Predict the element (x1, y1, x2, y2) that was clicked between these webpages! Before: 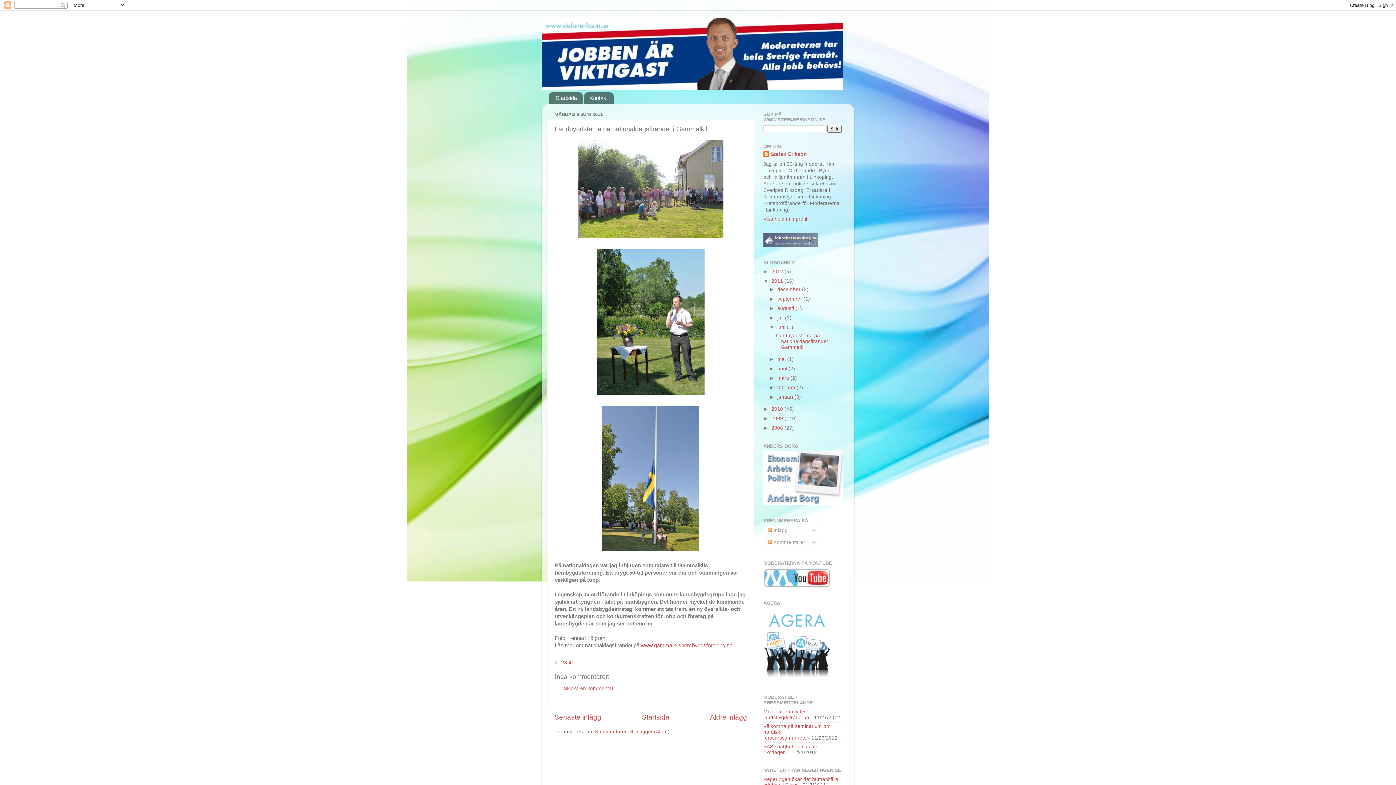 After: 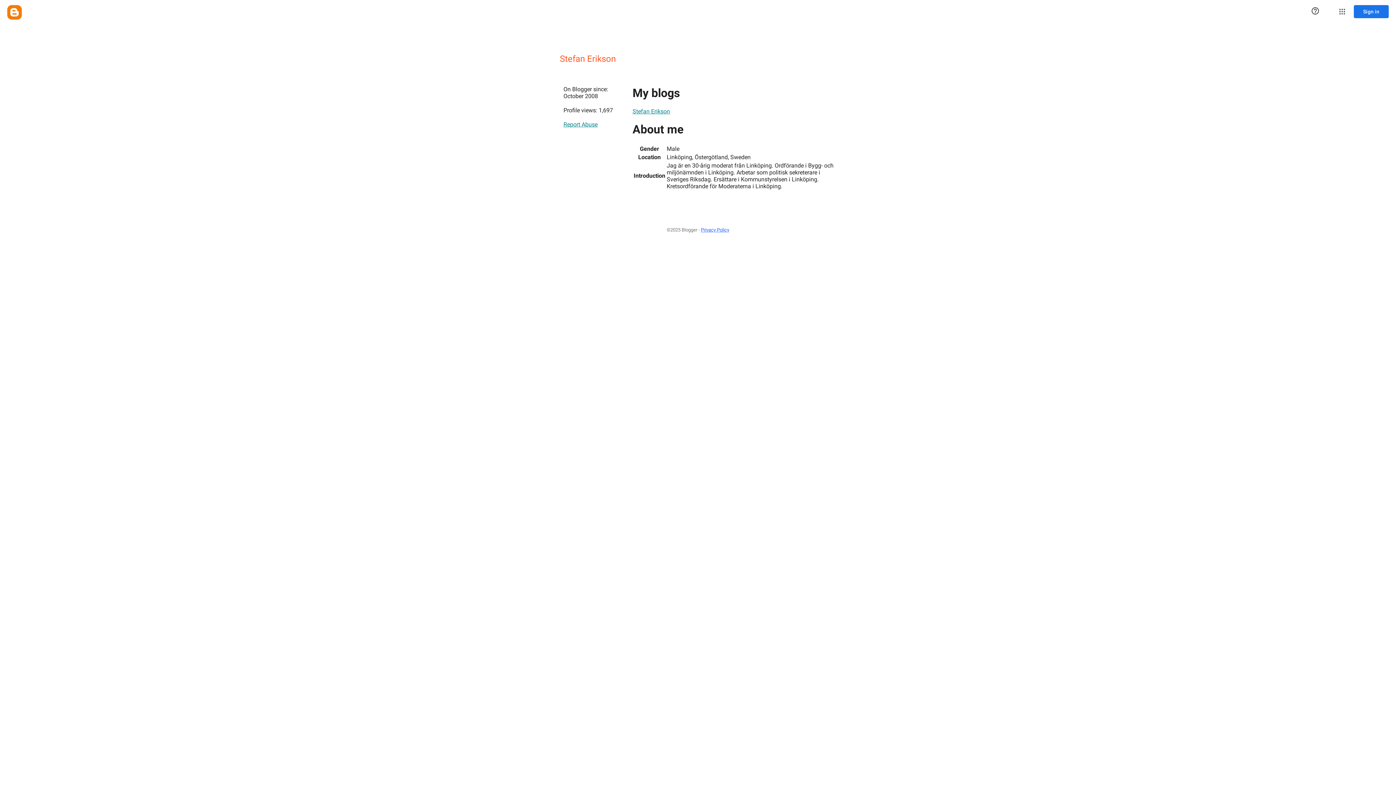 Action: bbox: (763, 151, 807, 158) label: Stefan Erikson